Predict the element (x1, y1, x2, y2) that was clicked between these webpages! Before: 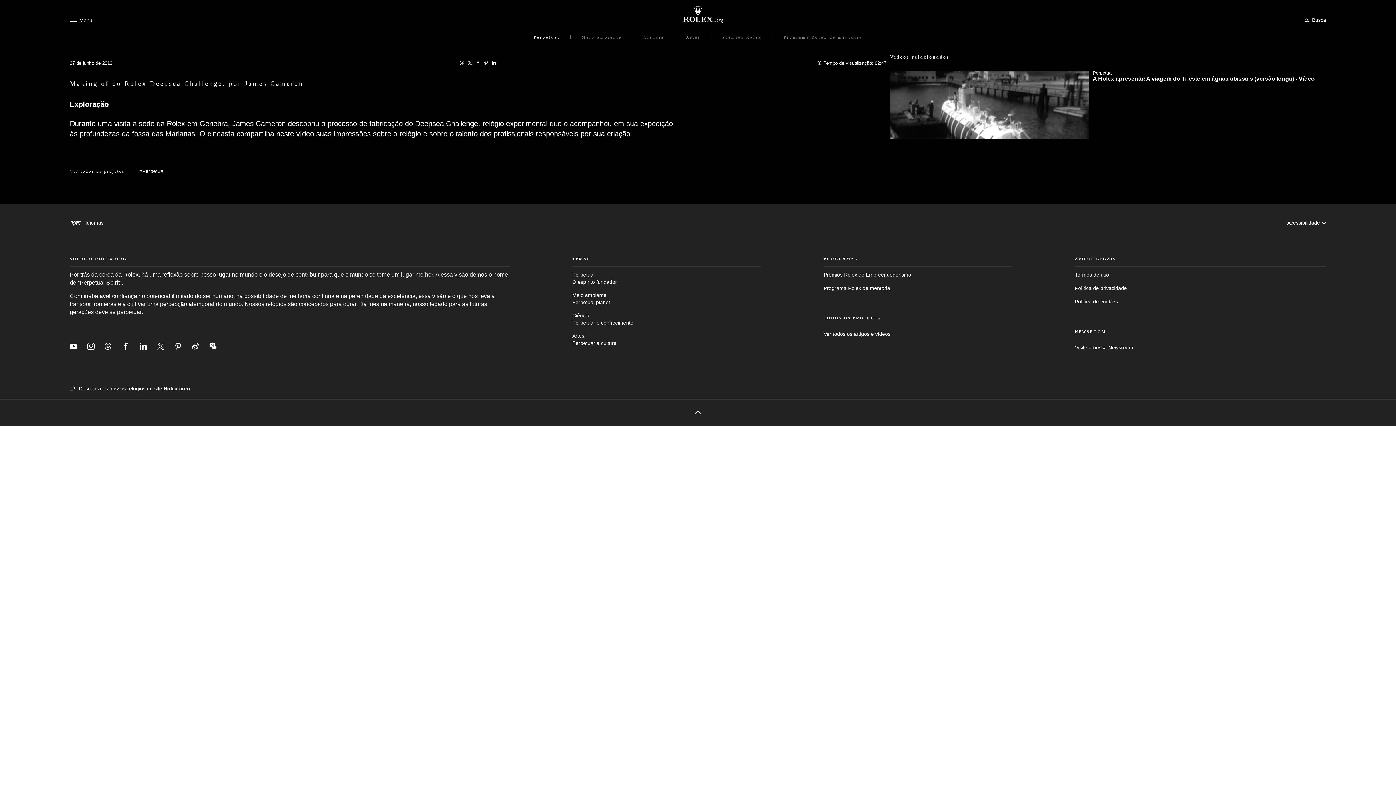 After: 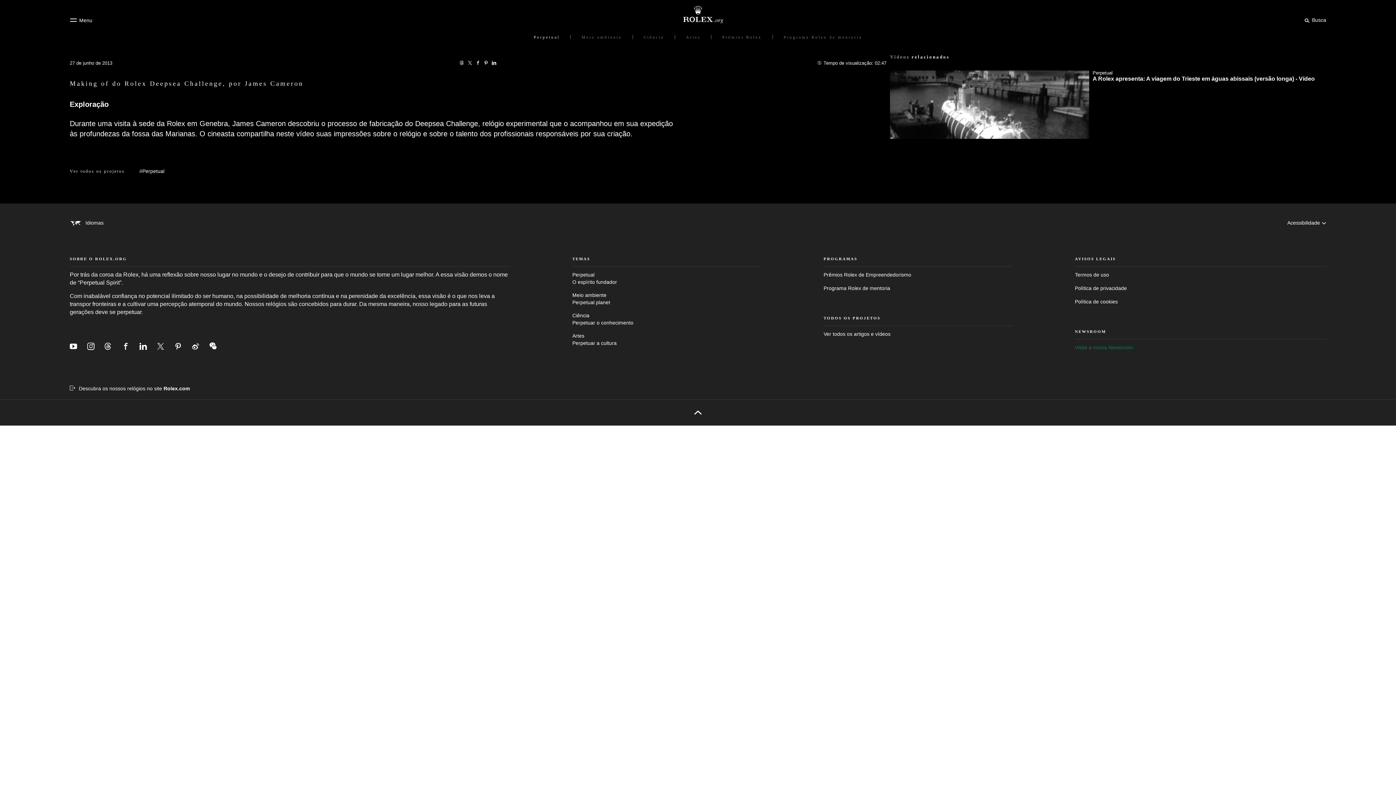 Action: bbox: (1075, 344, 1133, 350) label: Newsroom – Nova guia